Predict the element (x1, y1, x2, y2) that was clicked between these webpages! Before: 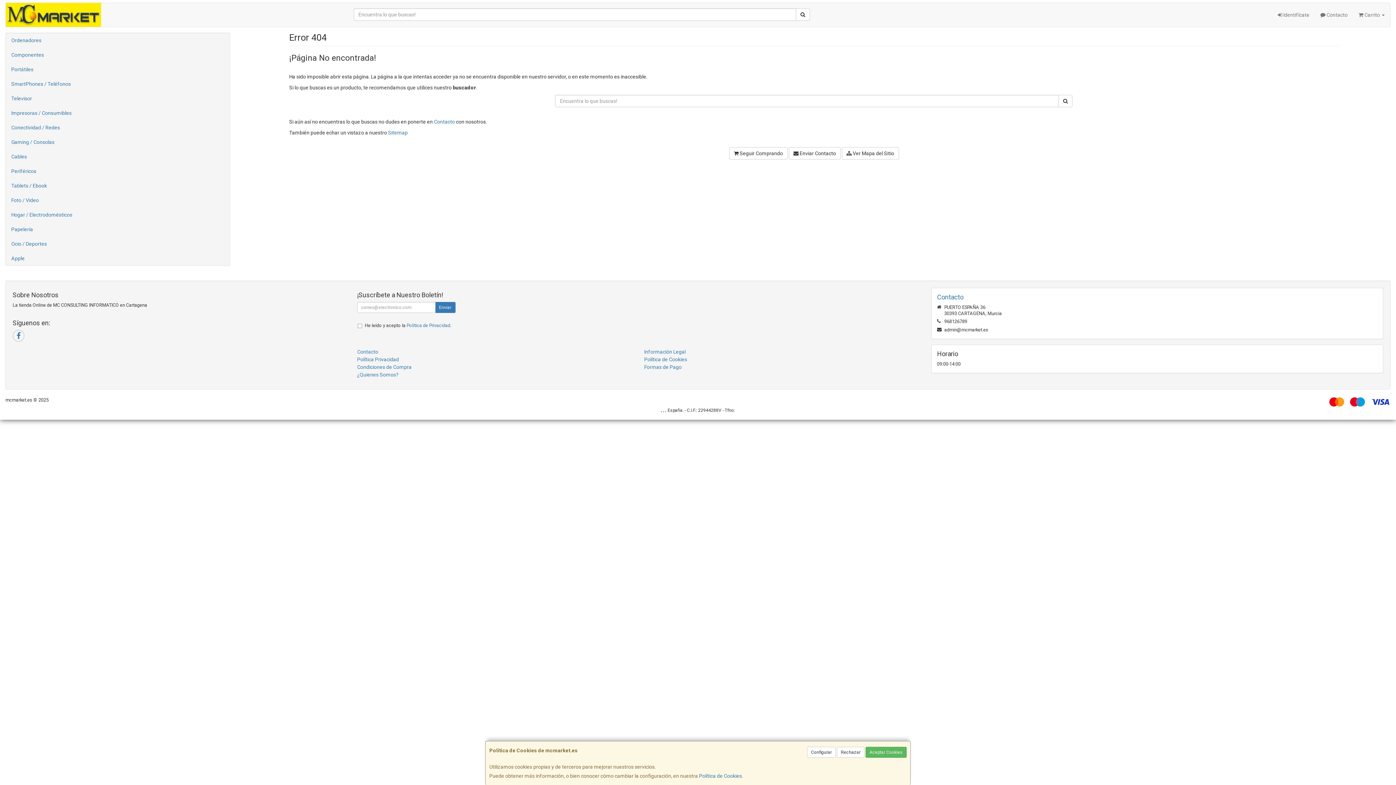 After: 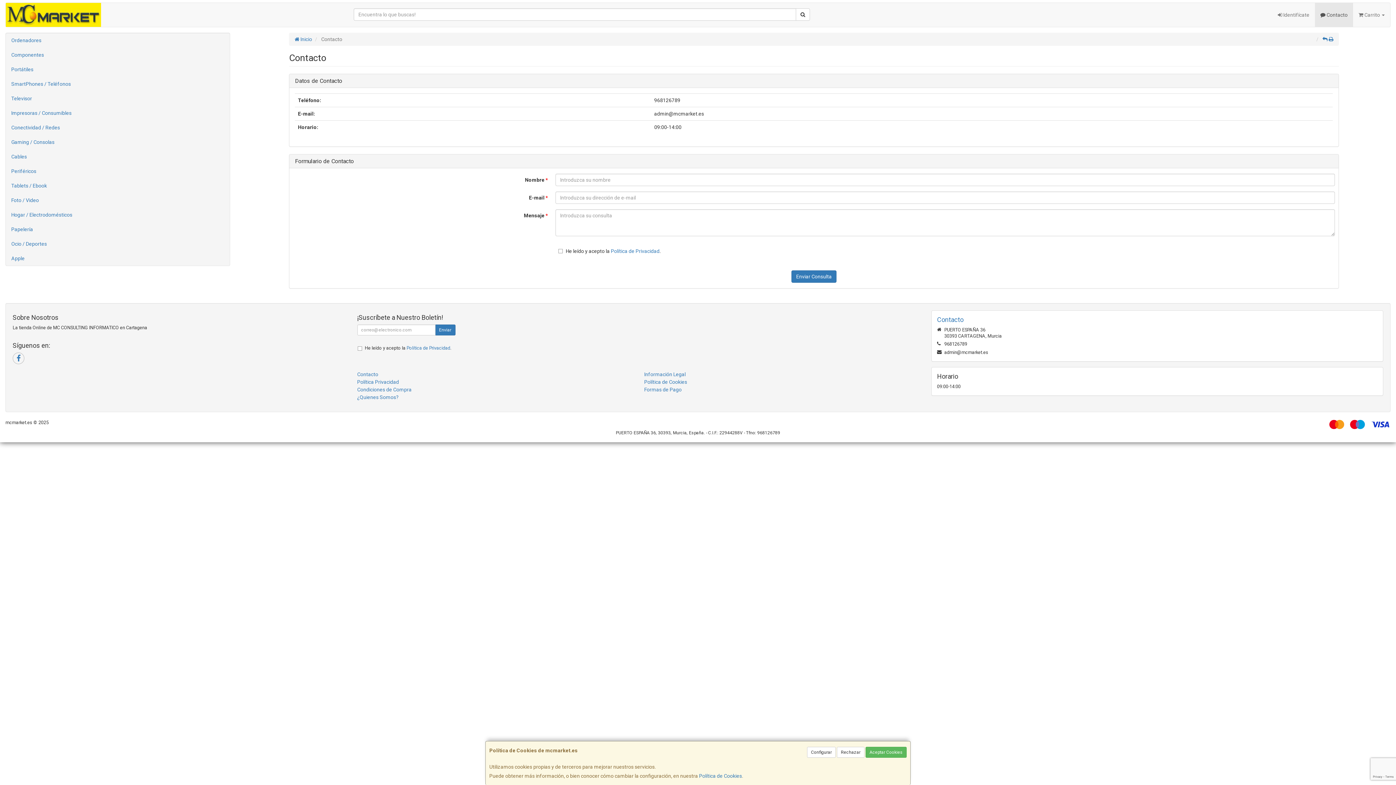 Action: bbox: (357, 349, 378, 354) label: Contacto